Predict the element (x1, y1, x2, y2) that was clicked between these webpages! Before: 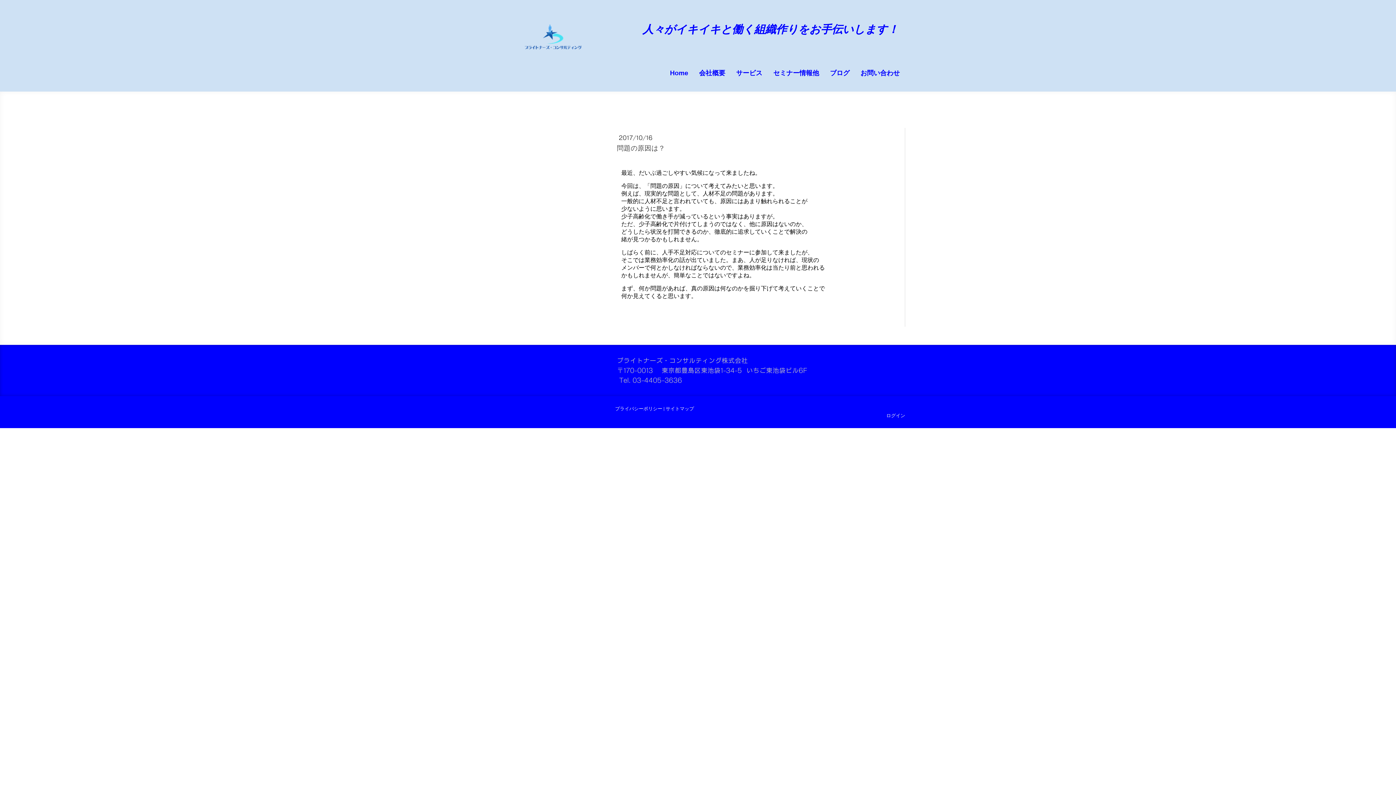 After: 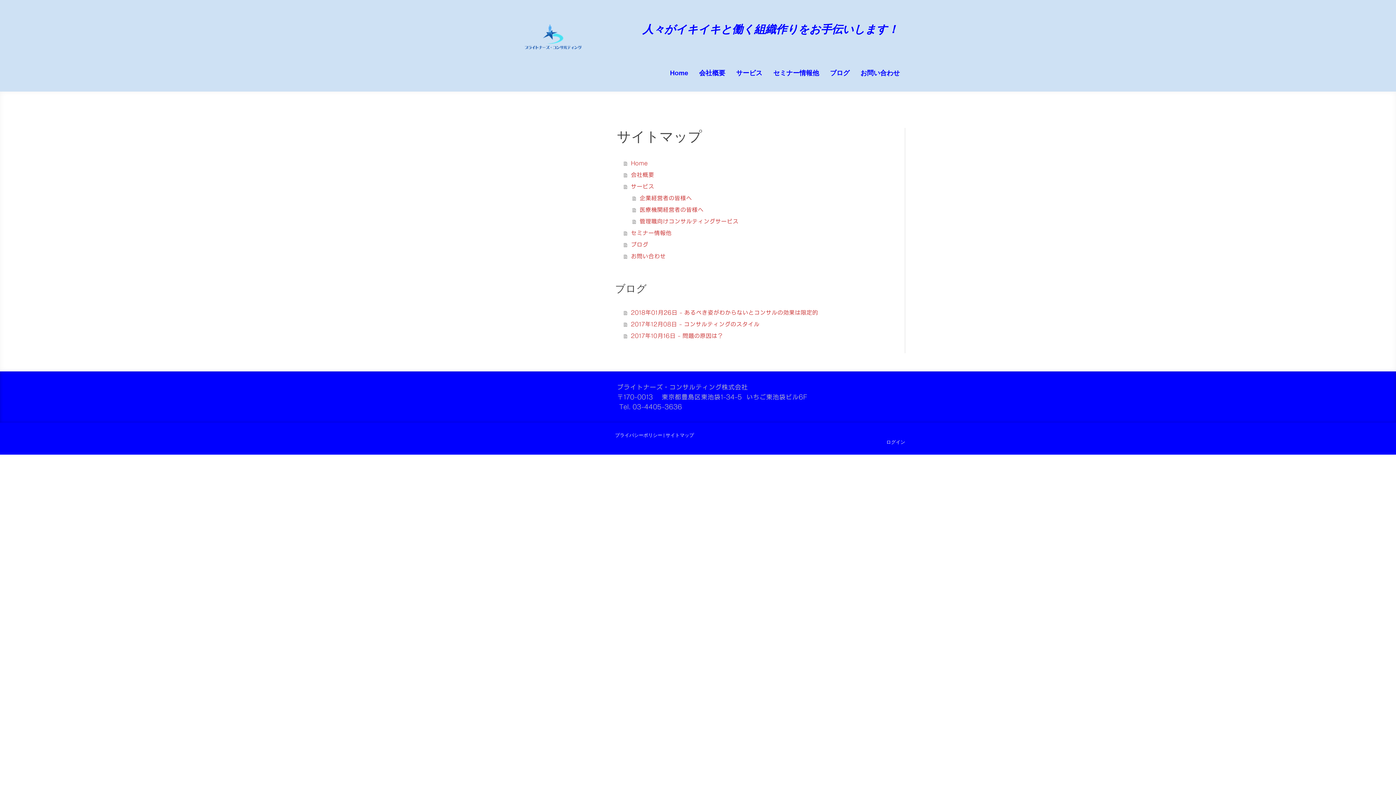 Action: label: サイトマップ bbox: (665, 405, 694, 412)